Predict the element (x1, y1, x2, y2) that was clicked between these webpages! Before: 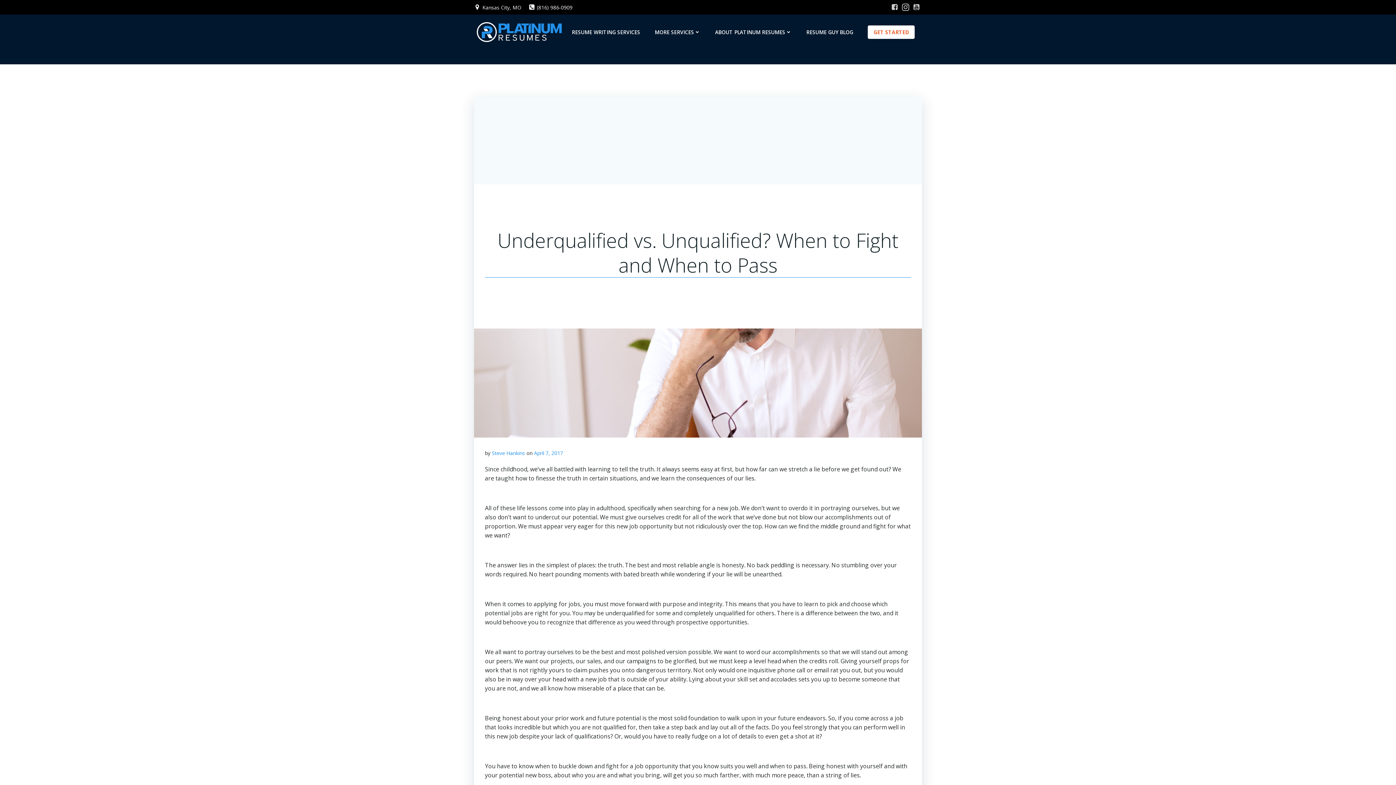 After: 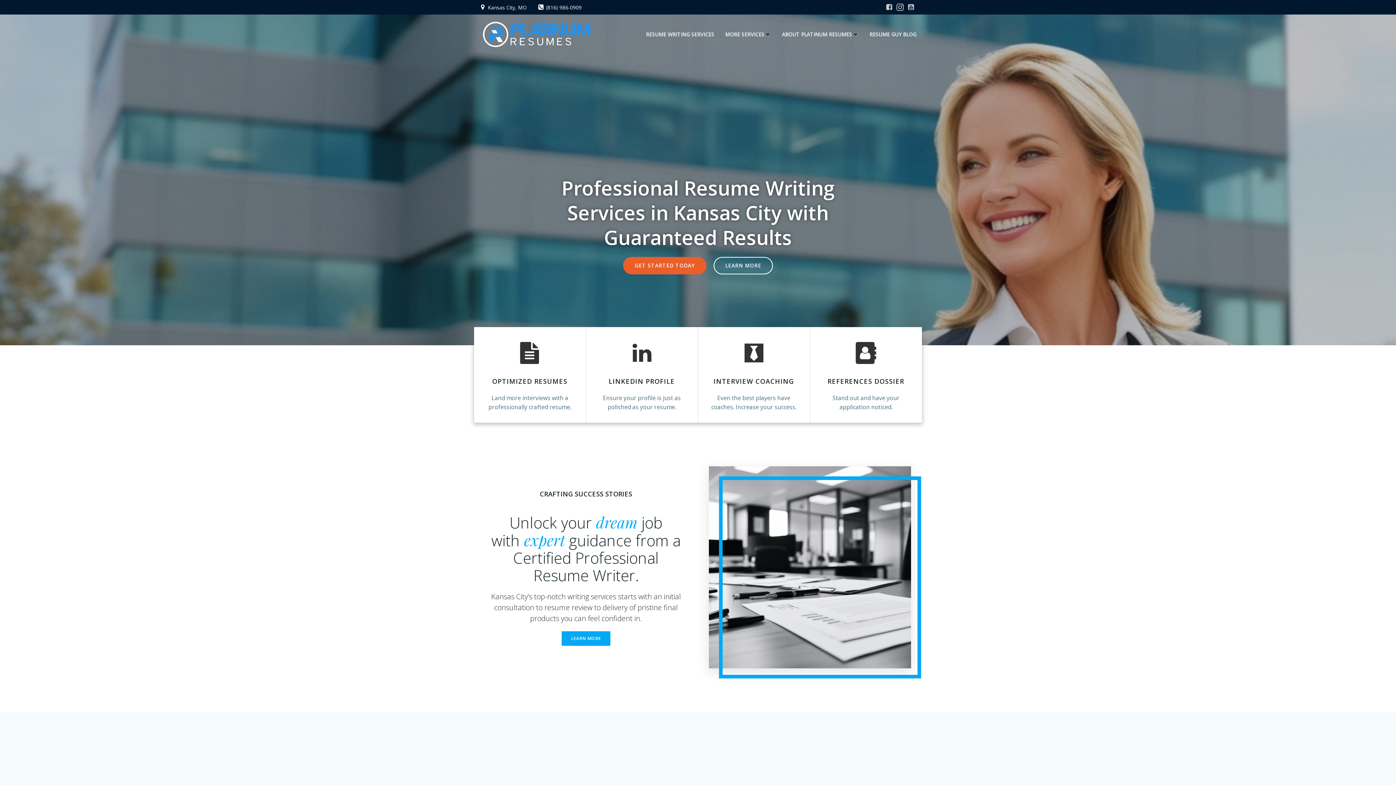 Action: label: April 7, 2017 bbox: (534, 449, 563, 456)